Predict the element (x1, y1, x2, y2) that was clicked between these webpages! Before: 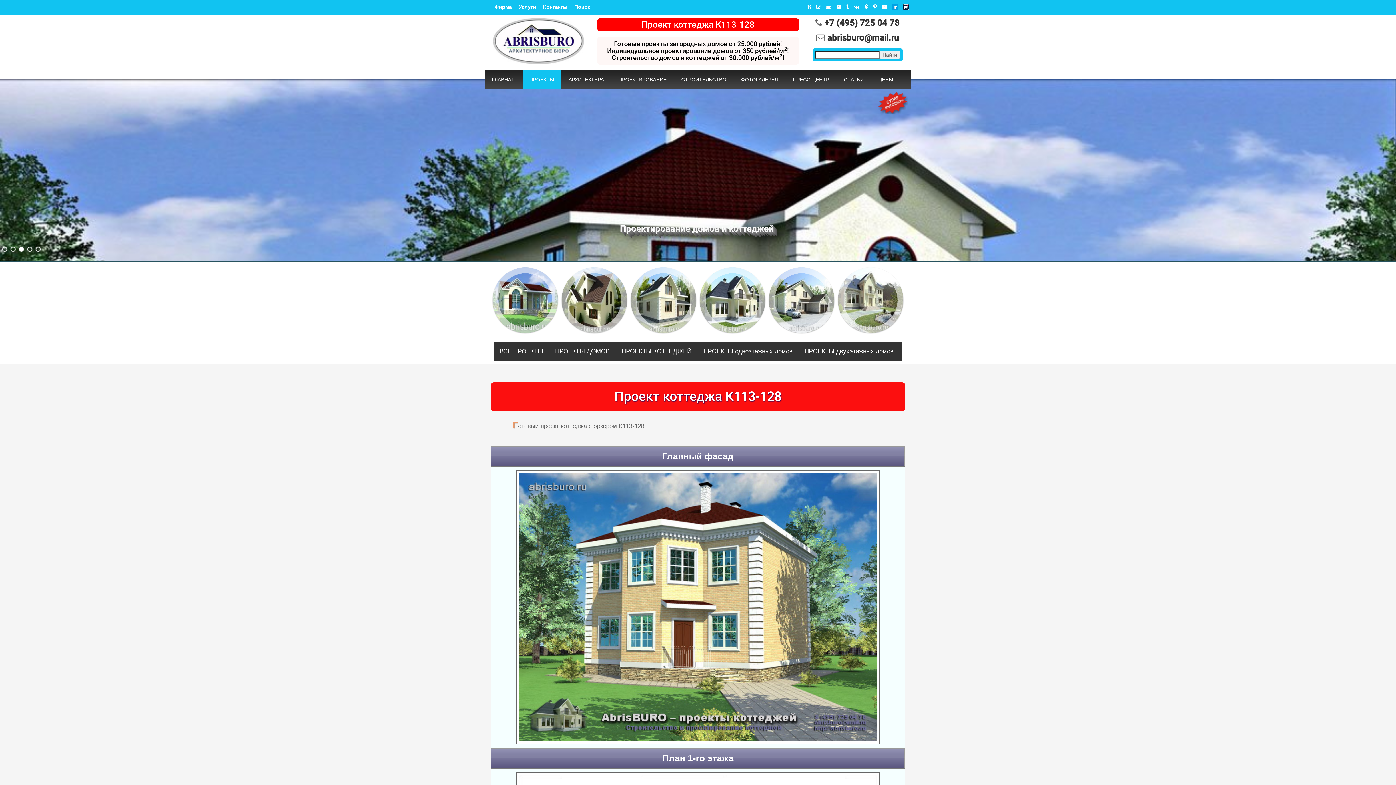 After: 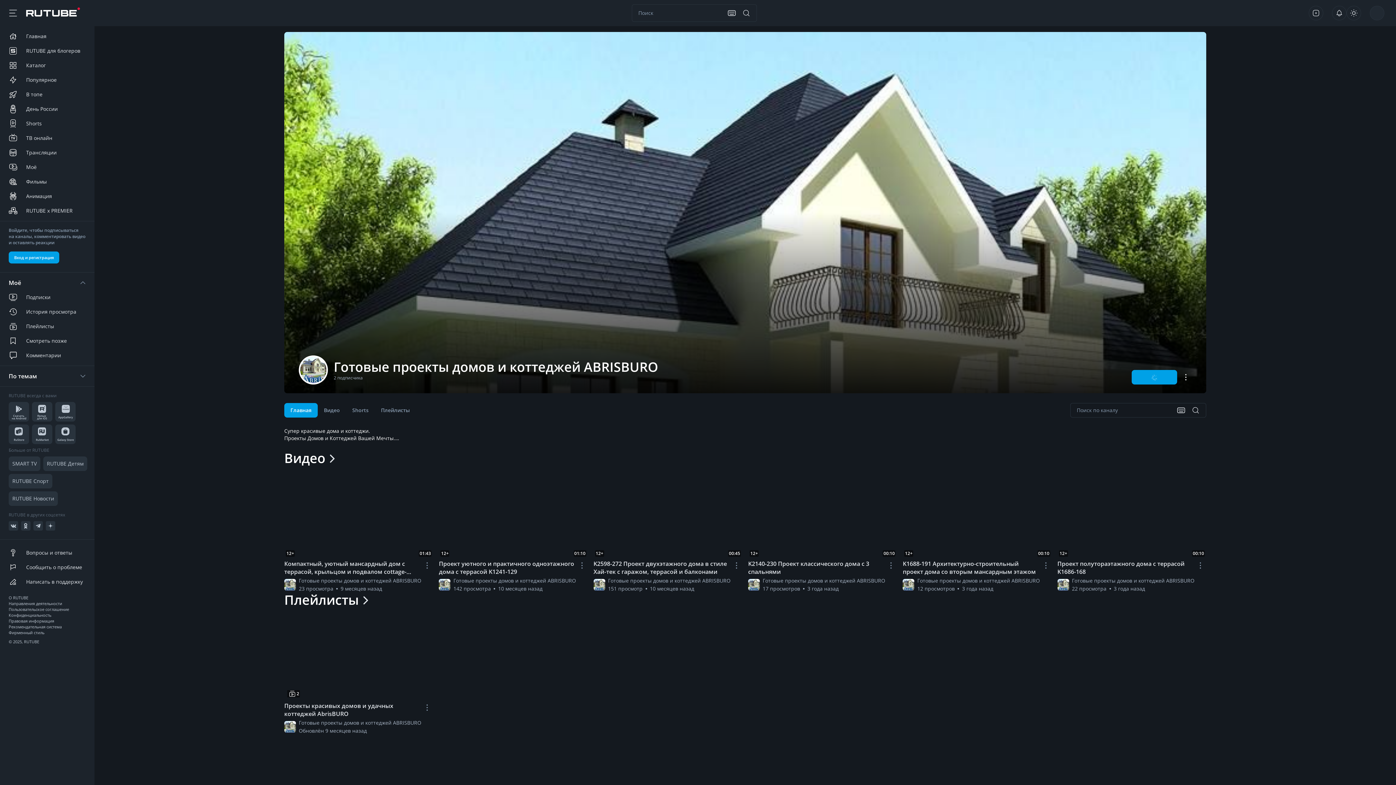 Action: bbox: (901, 1, 910, 12)